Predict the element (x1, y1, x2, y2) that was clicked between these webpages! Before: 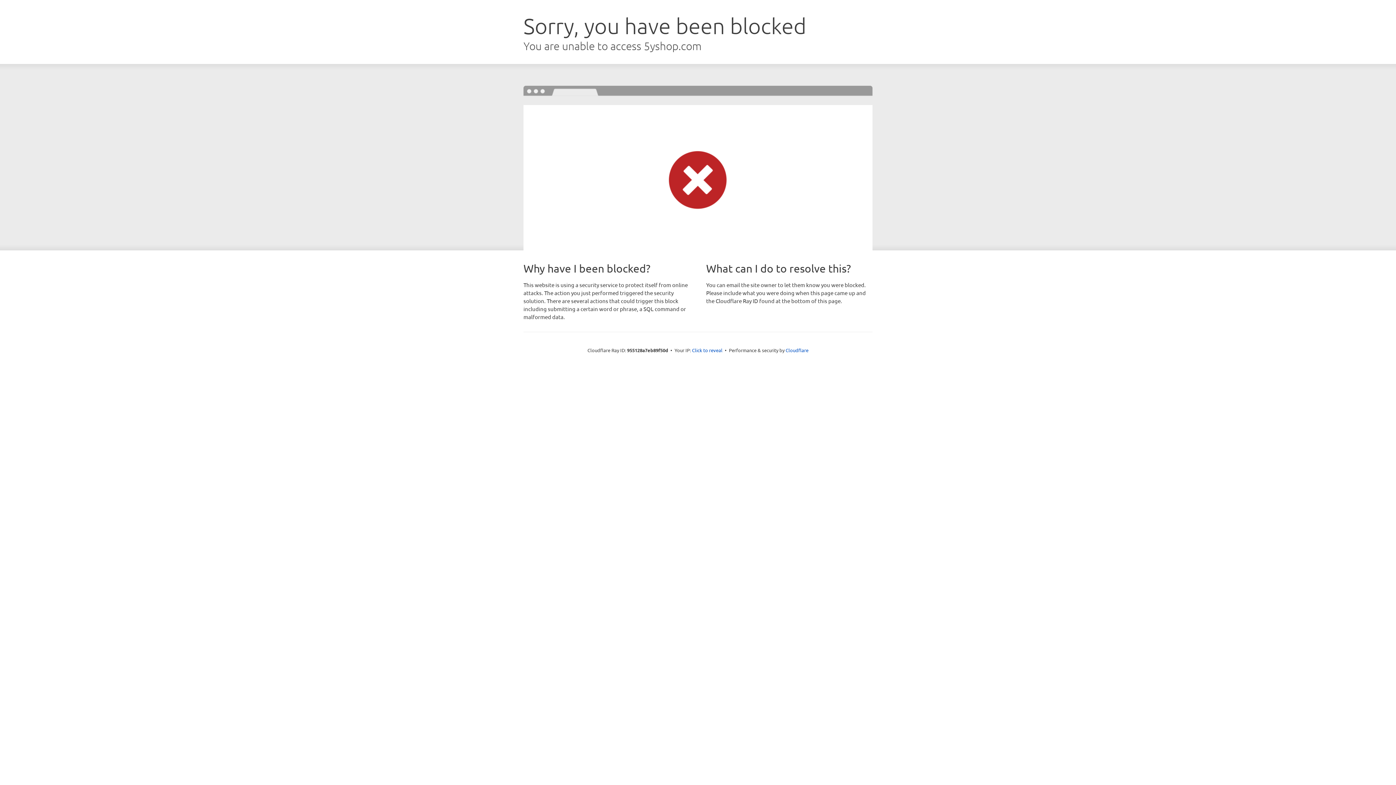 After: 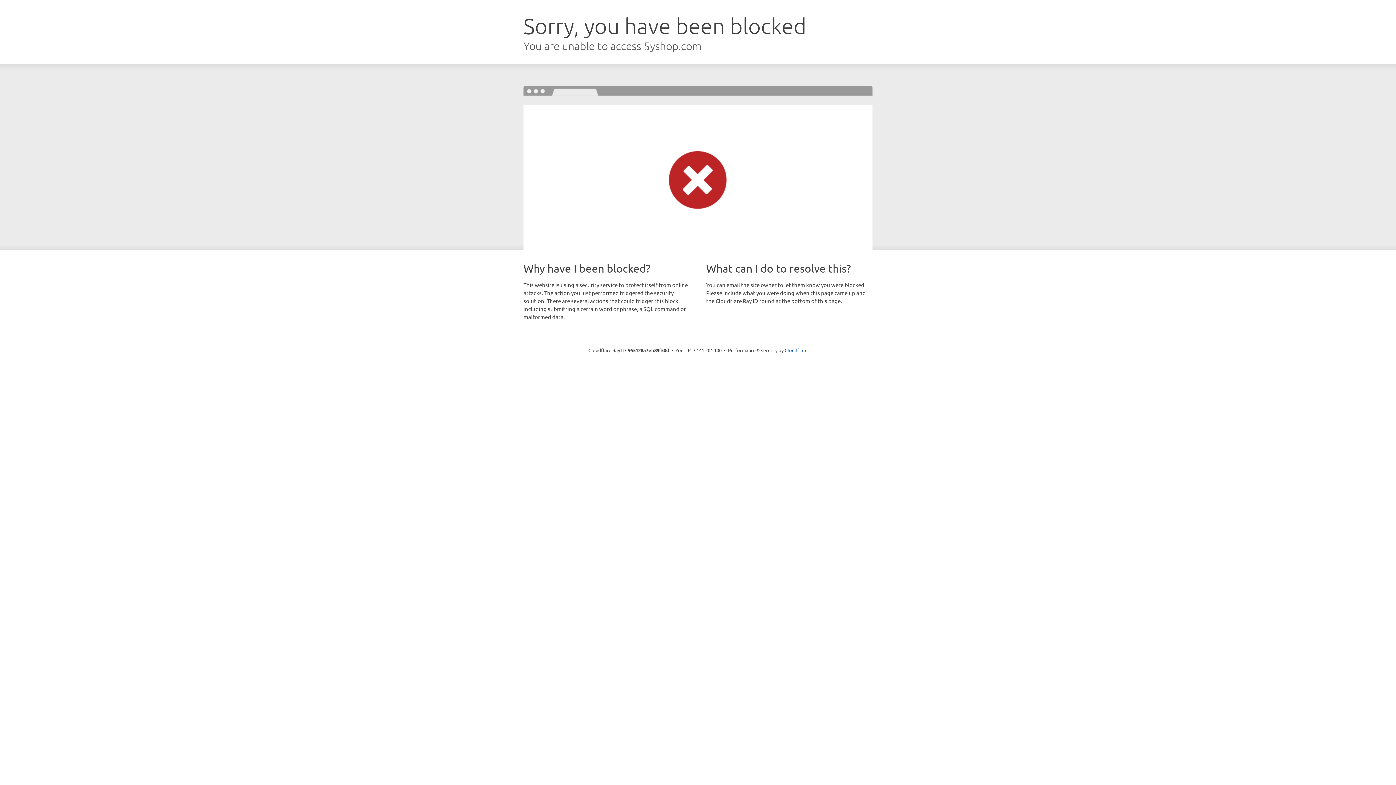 Action: label: Click to reveal bbox: (692, 346, 722, 353)